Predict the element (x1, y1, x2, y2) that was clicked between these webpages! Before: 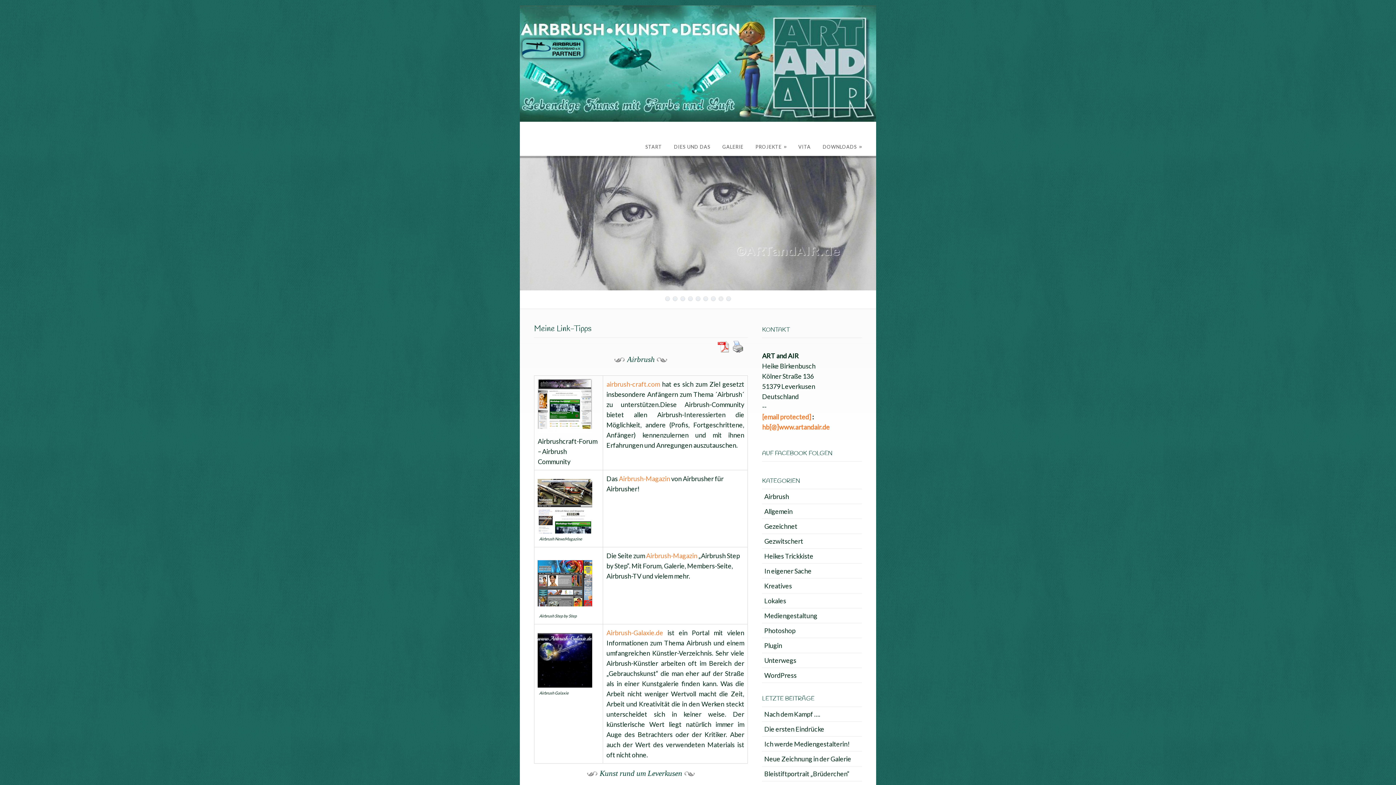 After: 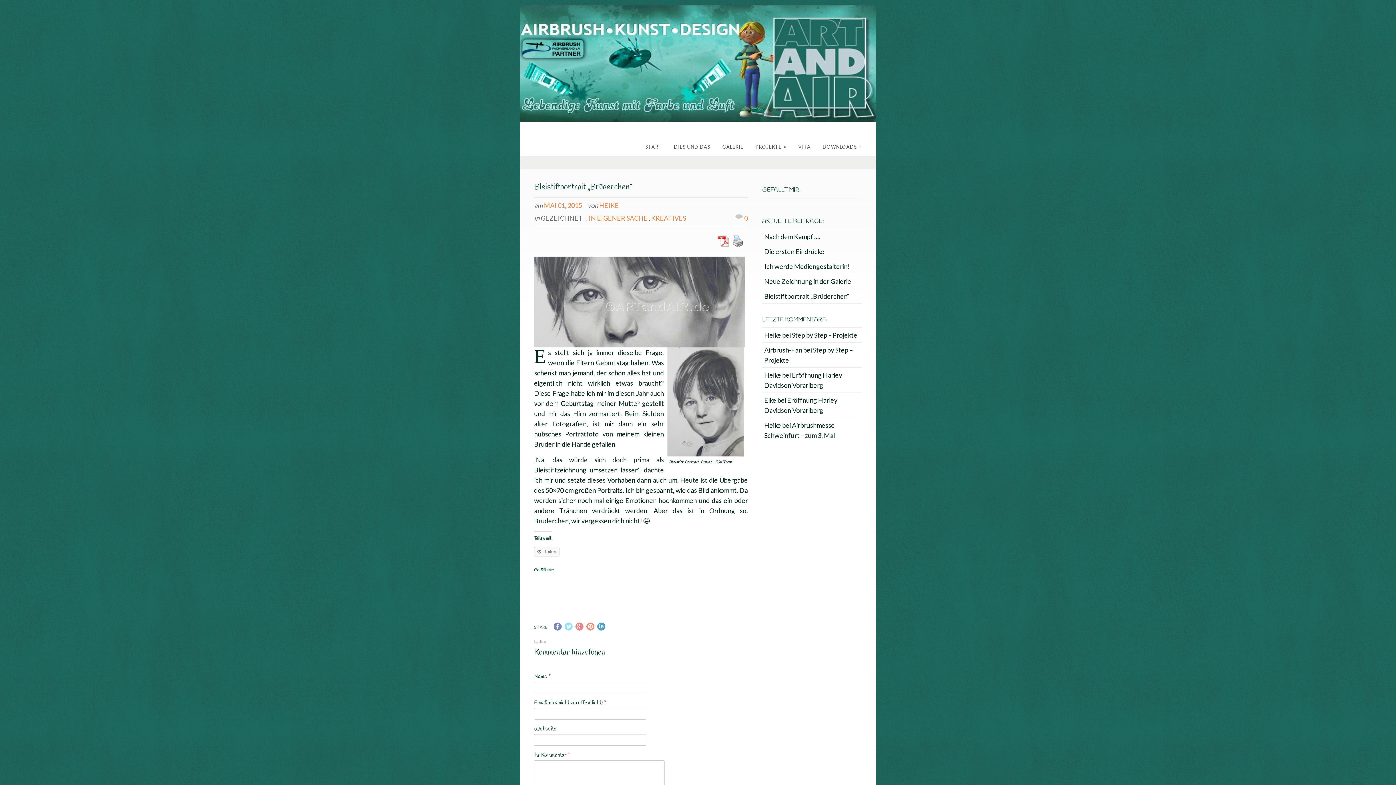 Action: label: Bleistiftportrait „Brüderchen“ bbox: (764, 769, 858, 779)